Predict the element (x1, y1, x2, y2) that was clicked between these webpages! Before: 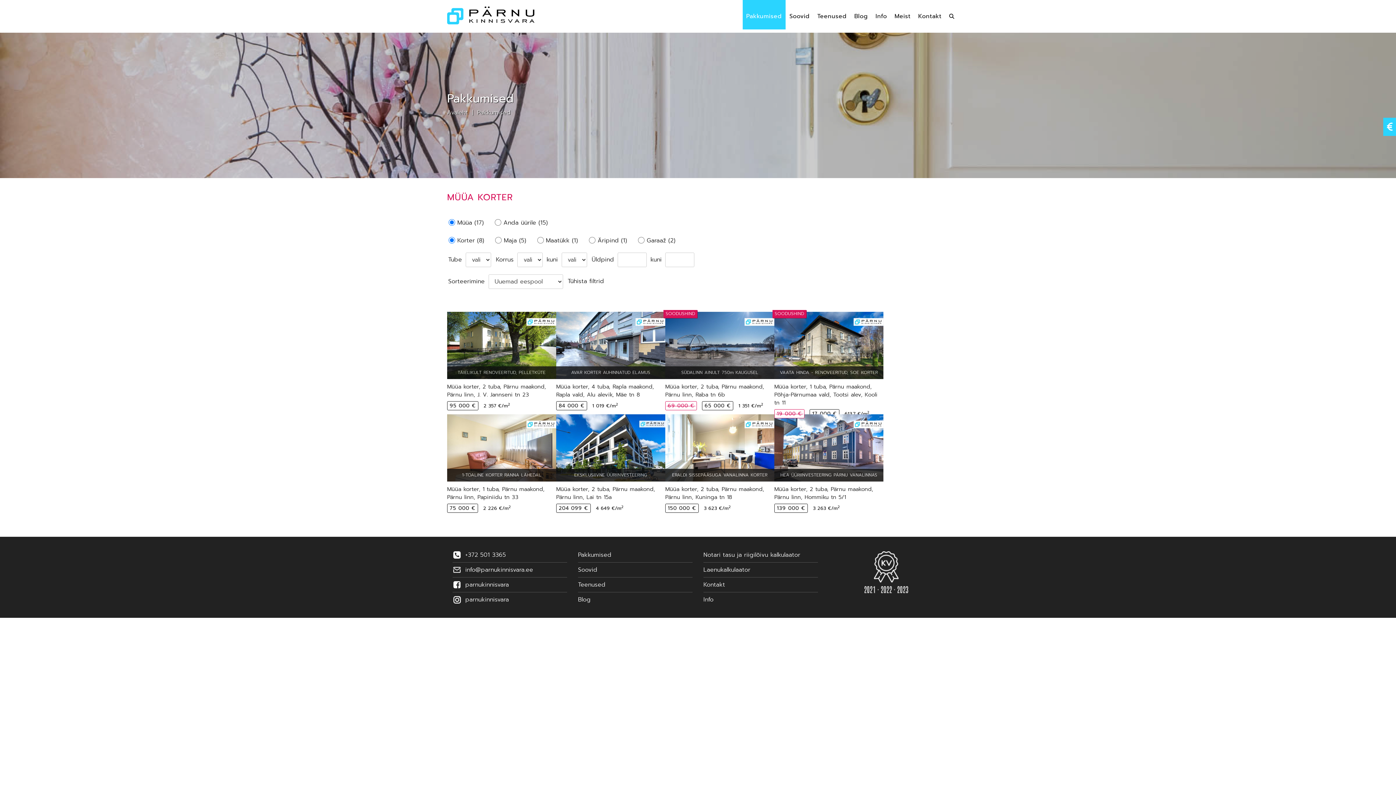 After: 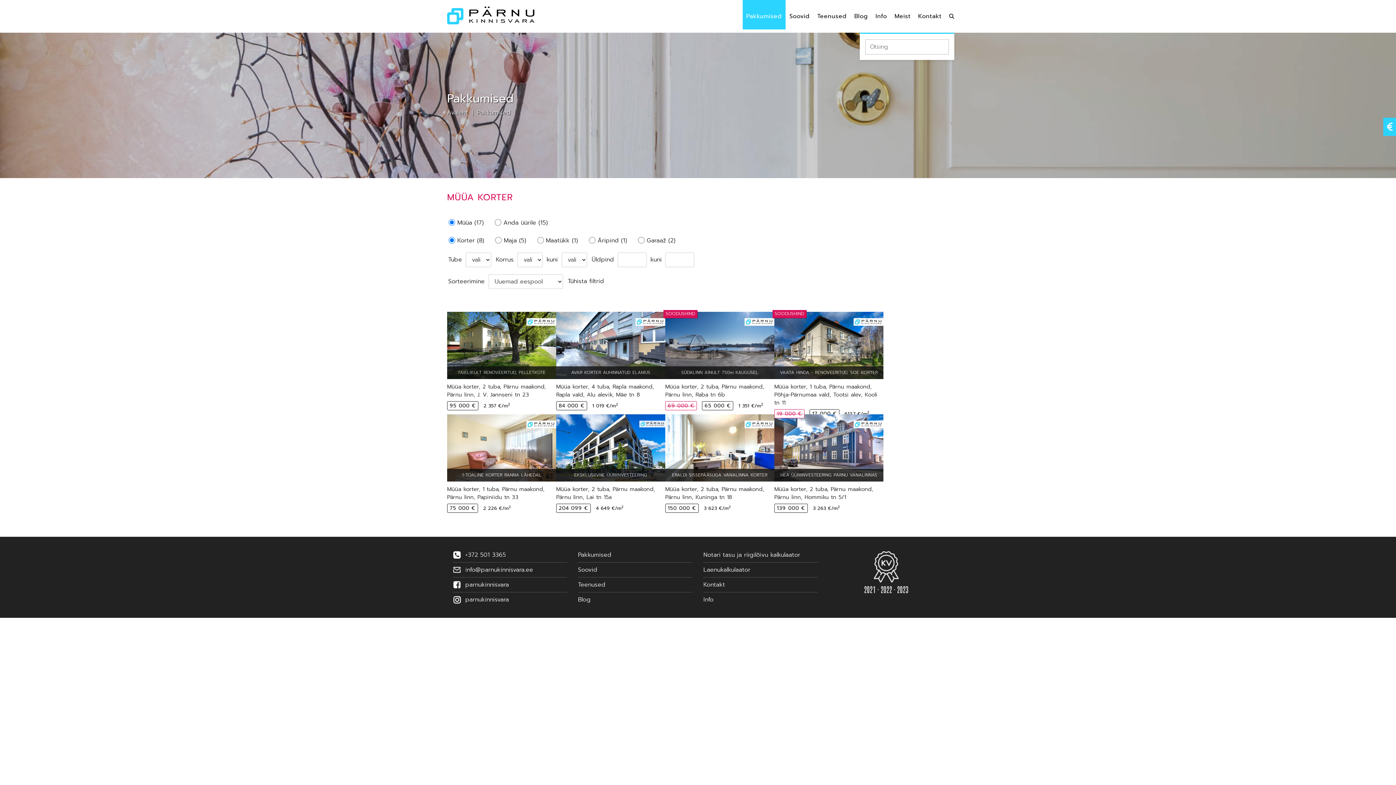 Action: bbox: (949, 0, 954, 32) label: Toggle website search